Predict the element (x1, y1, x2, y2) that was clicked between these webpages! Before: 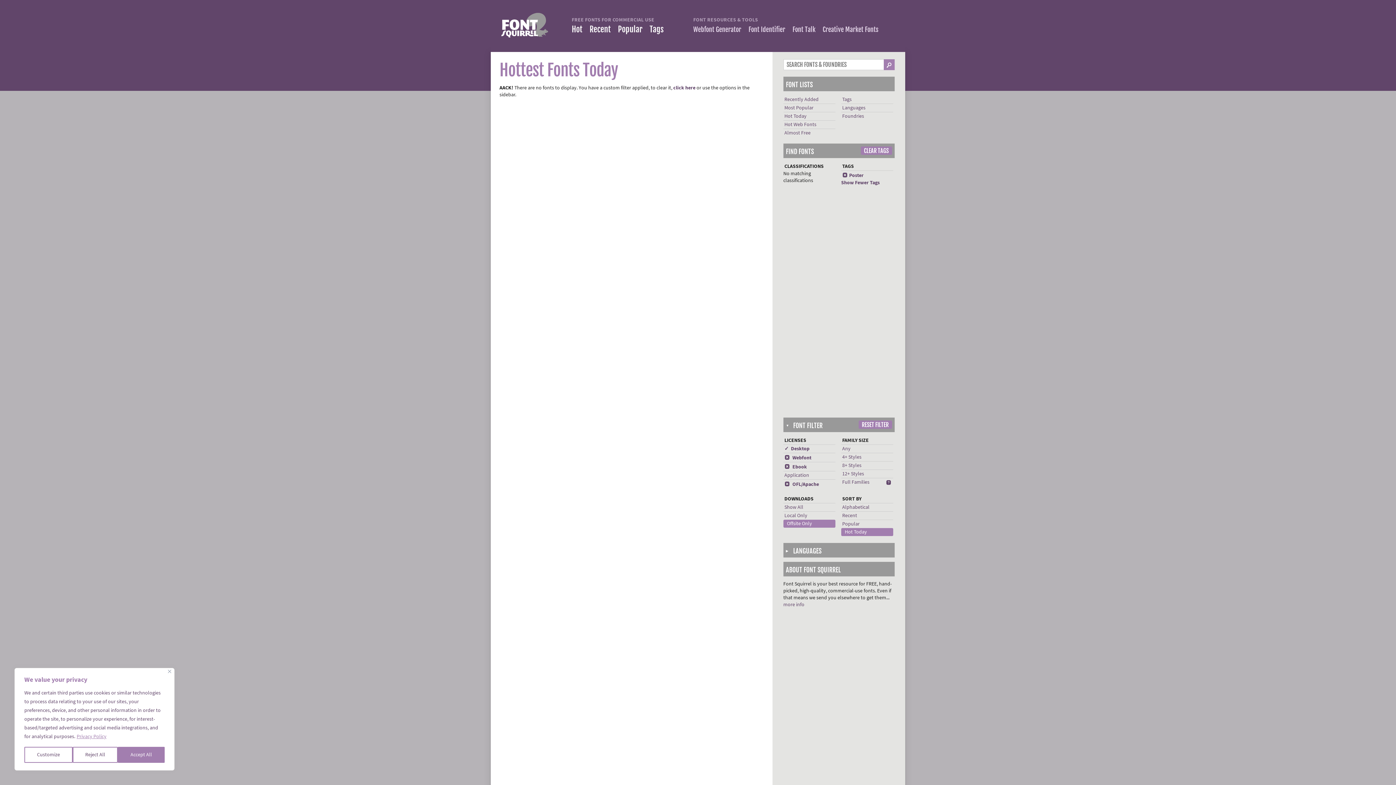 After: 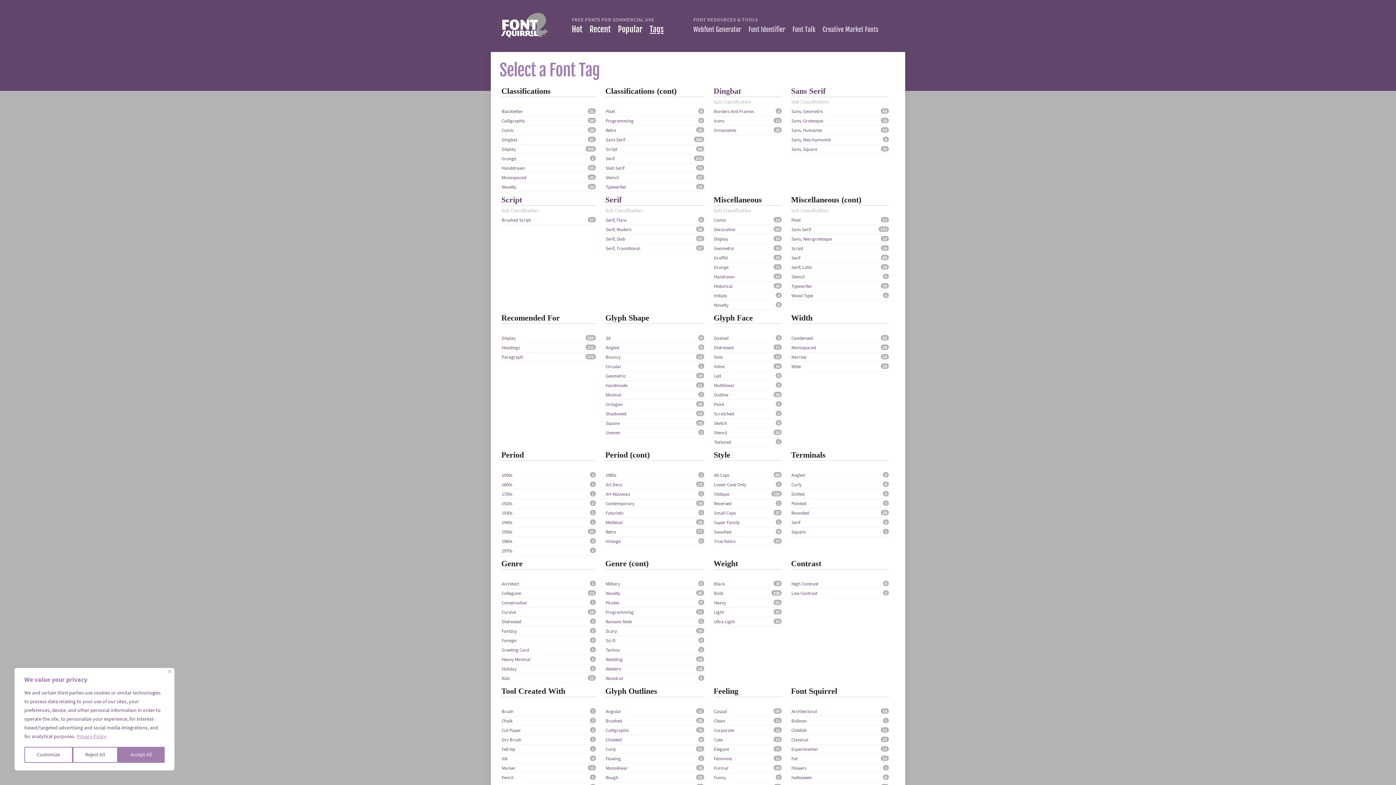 Action: label: Tags bbox: (842, 96, 851, 102)